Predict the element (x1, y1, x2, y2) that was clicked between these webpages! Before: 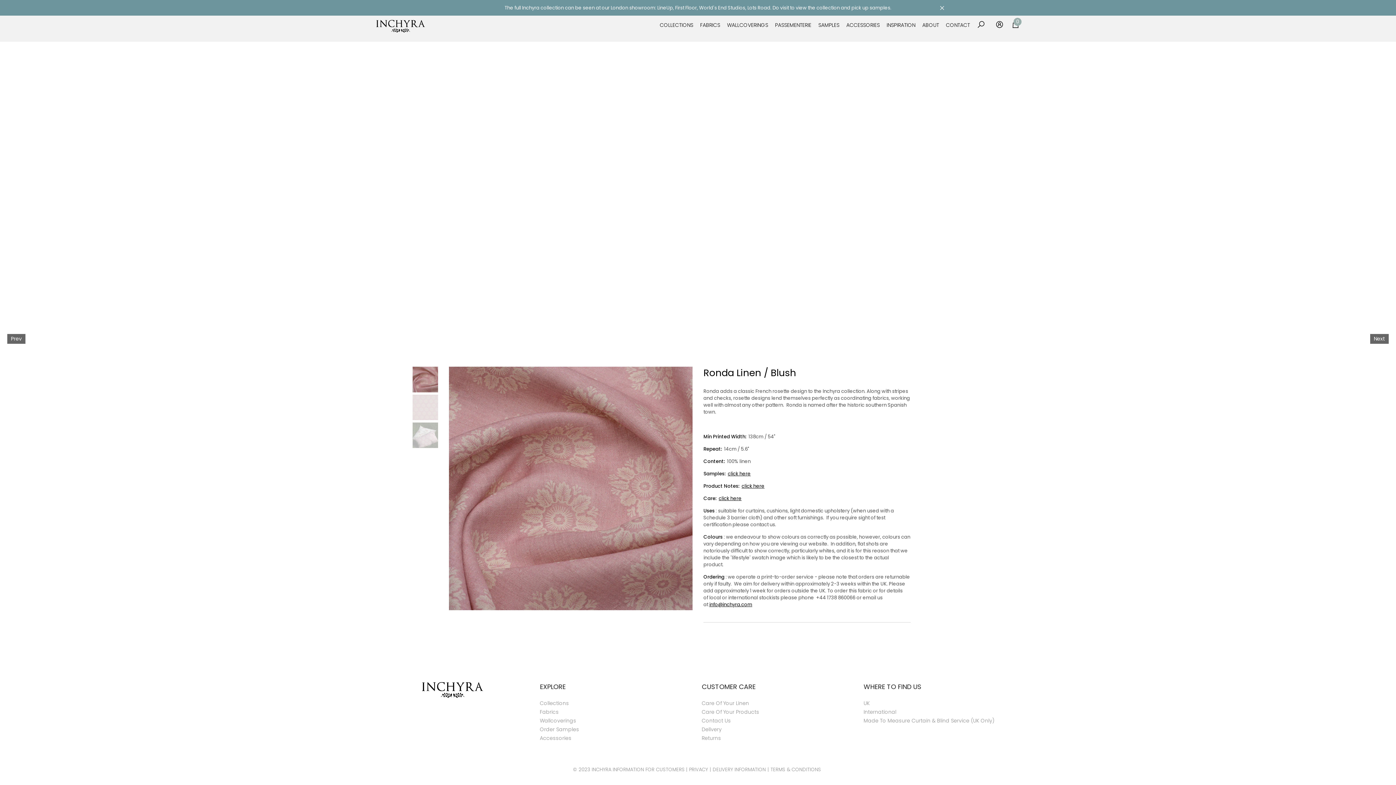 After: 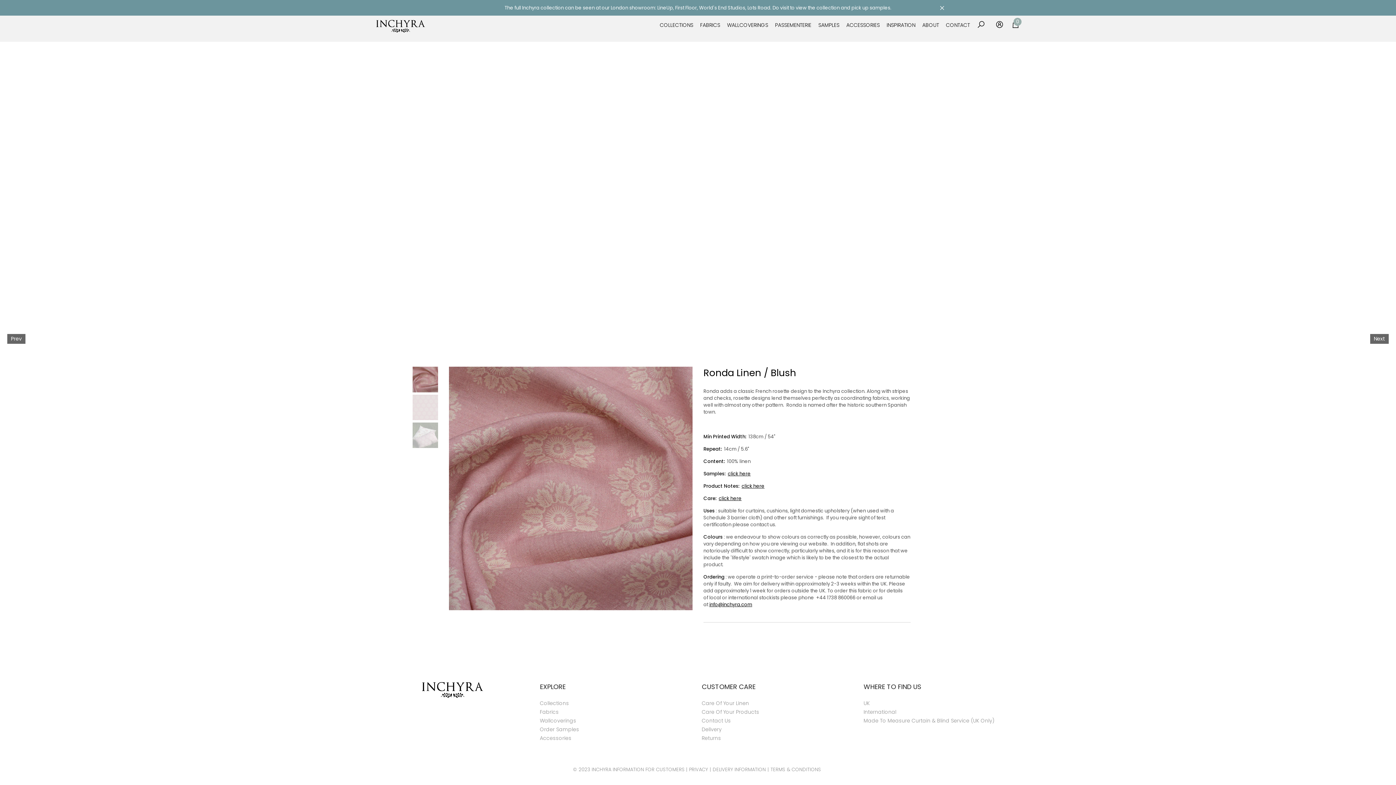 Action: bbox: (540, 678, 696, 699) label: EXPLORE